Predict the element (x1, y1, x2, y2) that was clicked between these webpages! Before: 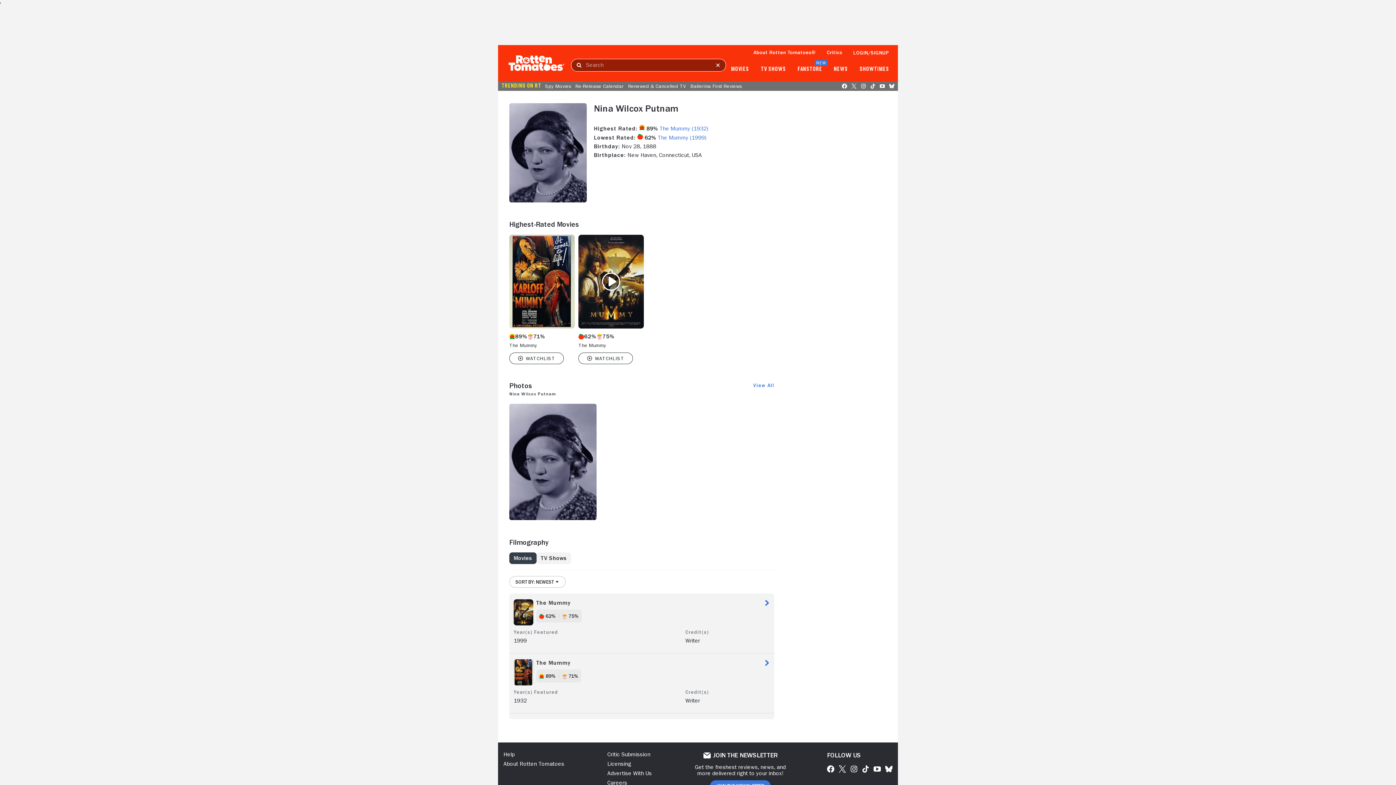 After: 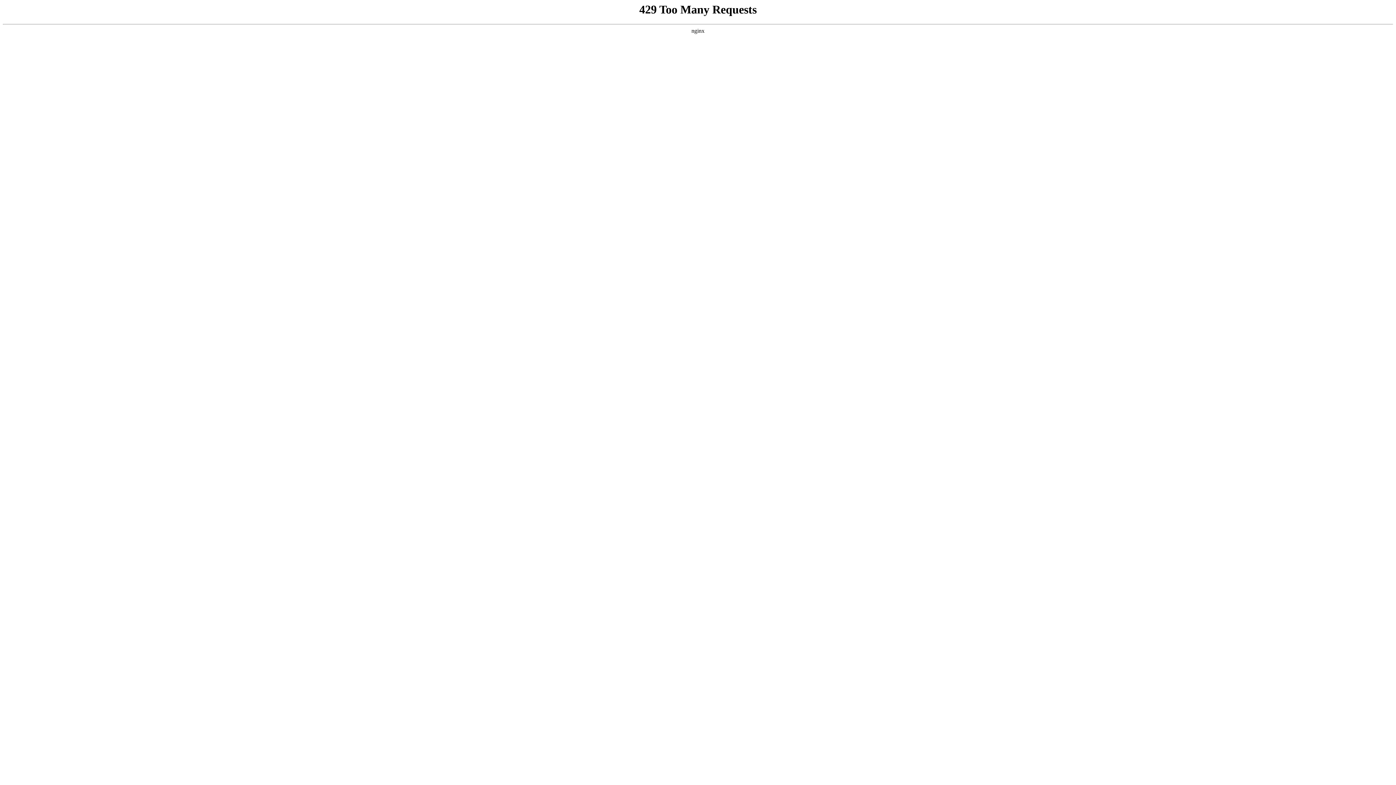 Action: label: Renewed & Cancelled TV bbox: (626, 83, 688, 88)